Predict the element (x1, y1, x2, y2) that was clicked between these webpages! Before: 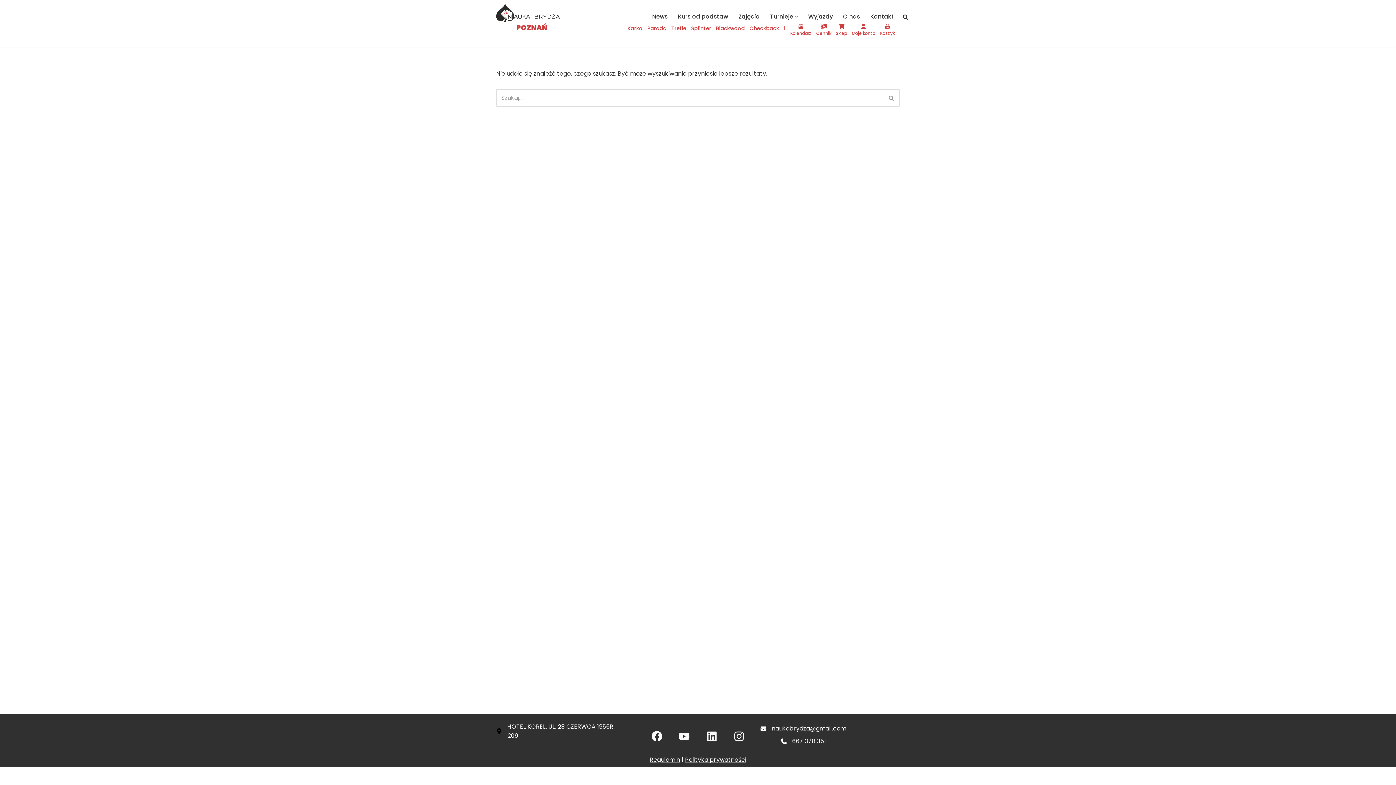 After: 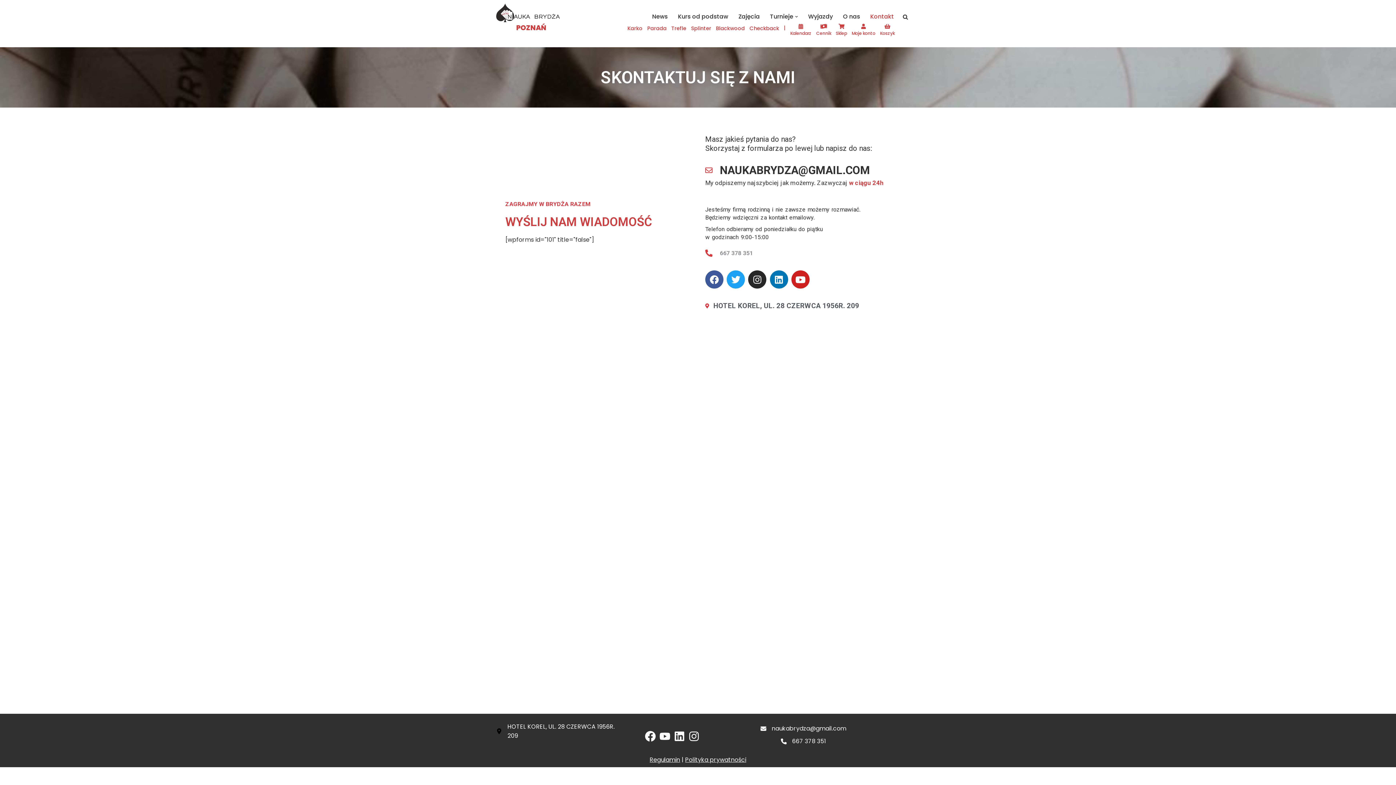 Action: label: Kontakt bbox: (870, 12, 894, 21)